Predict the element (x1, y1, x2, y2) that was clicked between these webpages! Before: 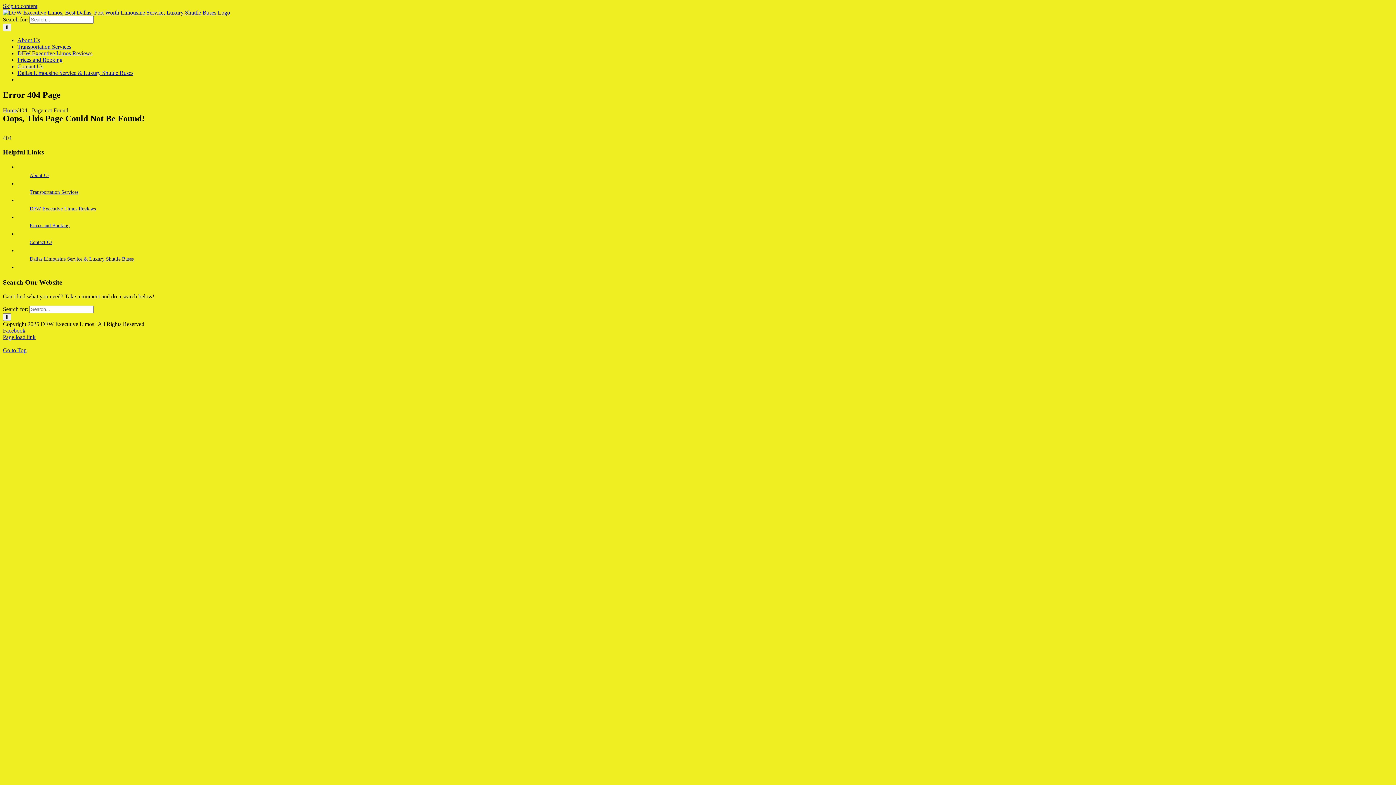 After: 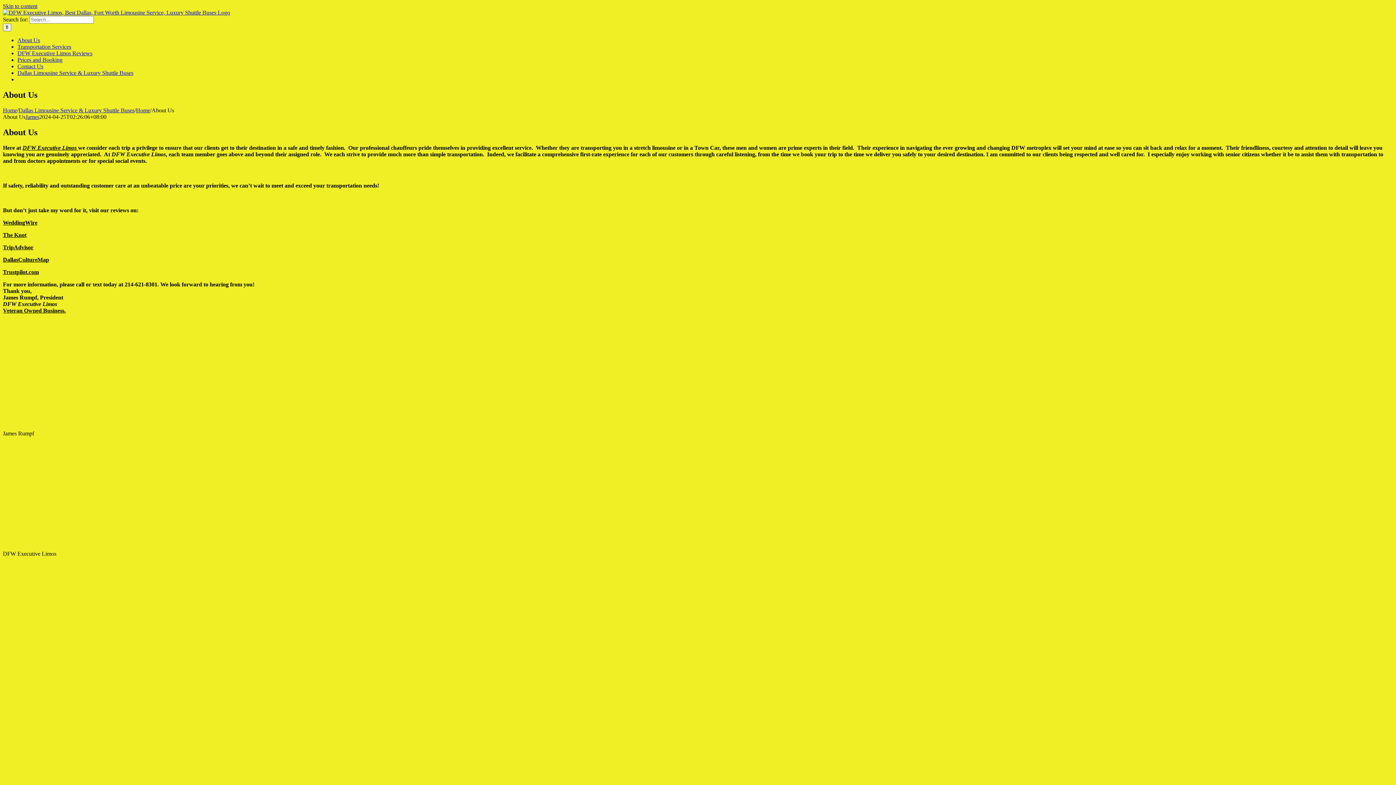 Action: label: About Us bbox: (17, 37, 40, 43)